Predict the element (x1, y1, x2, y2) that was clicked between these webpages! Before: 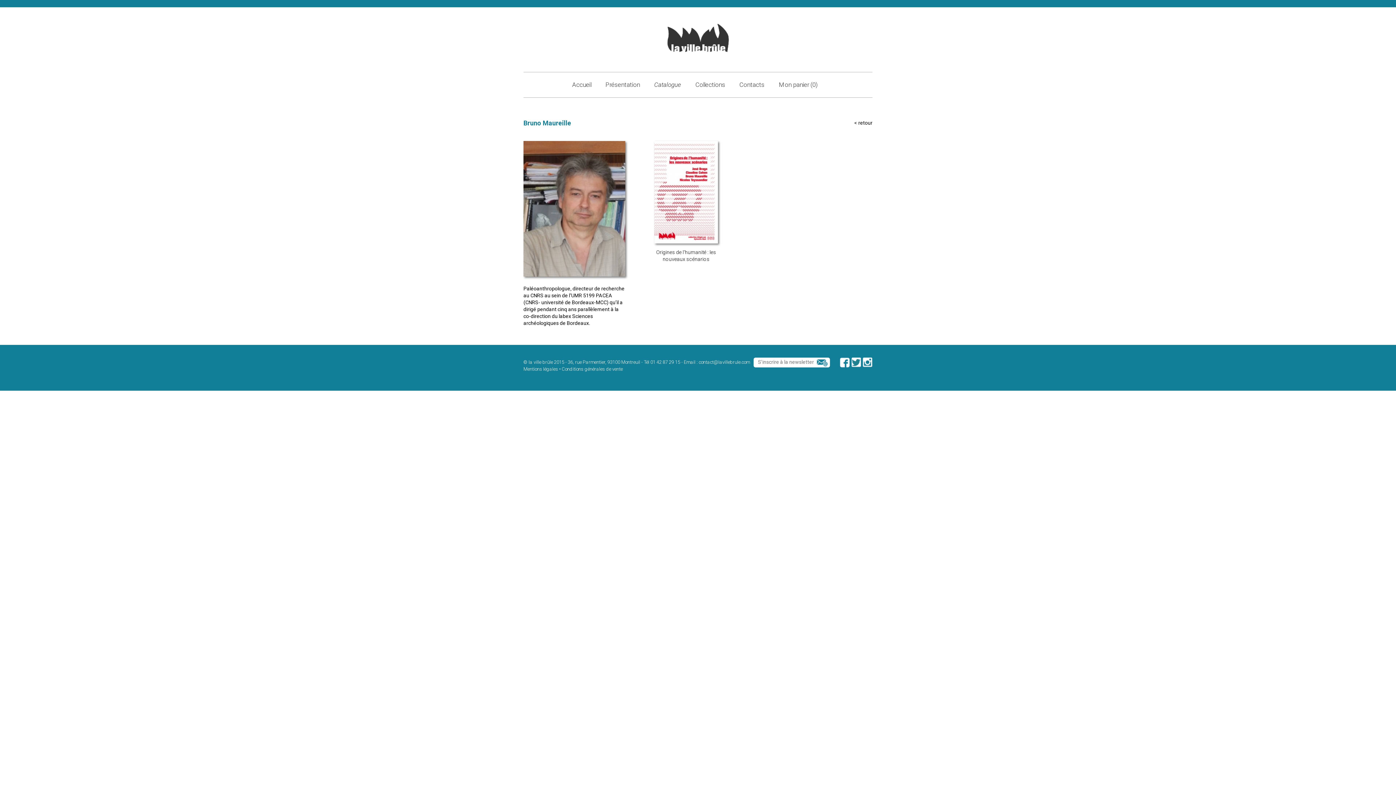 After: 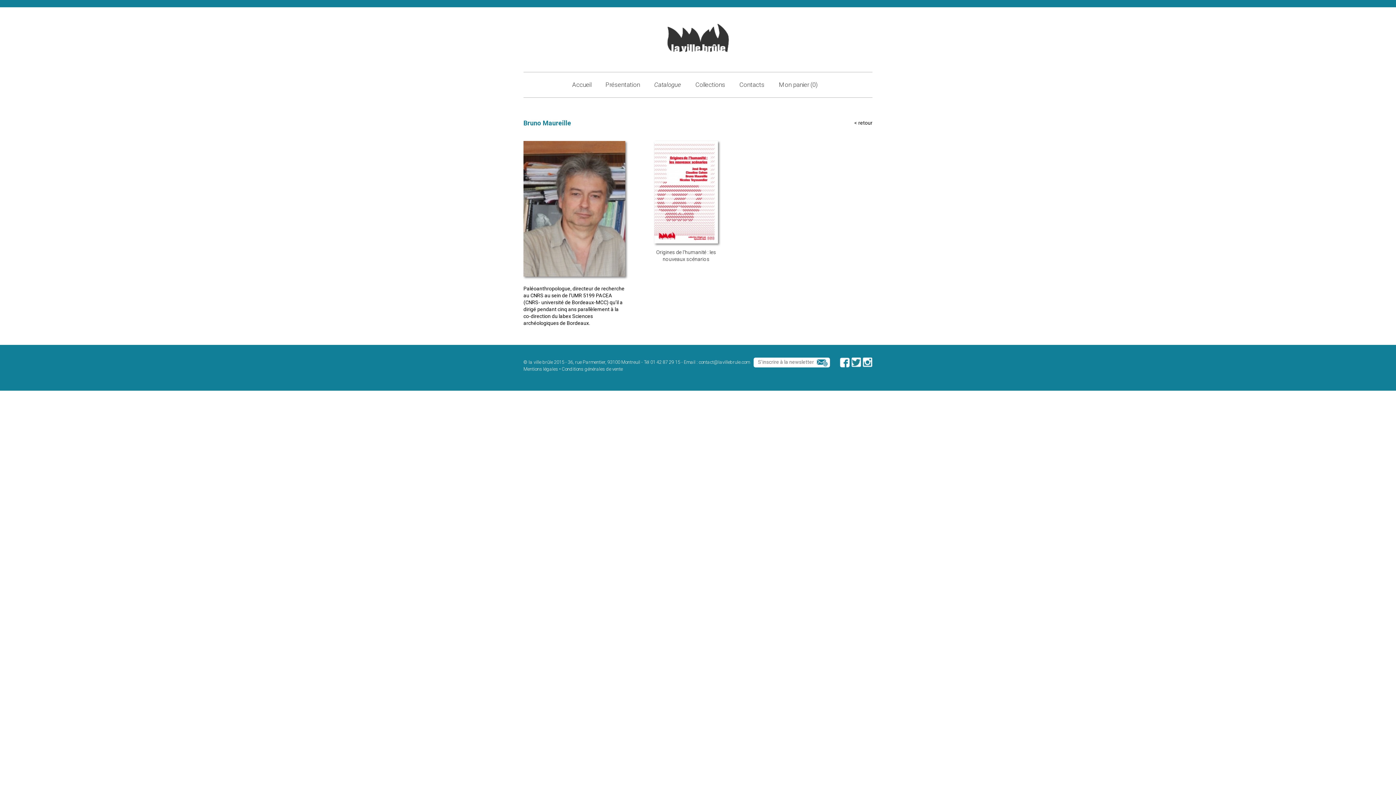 Action: bbox: (840, 363, 850, 369)